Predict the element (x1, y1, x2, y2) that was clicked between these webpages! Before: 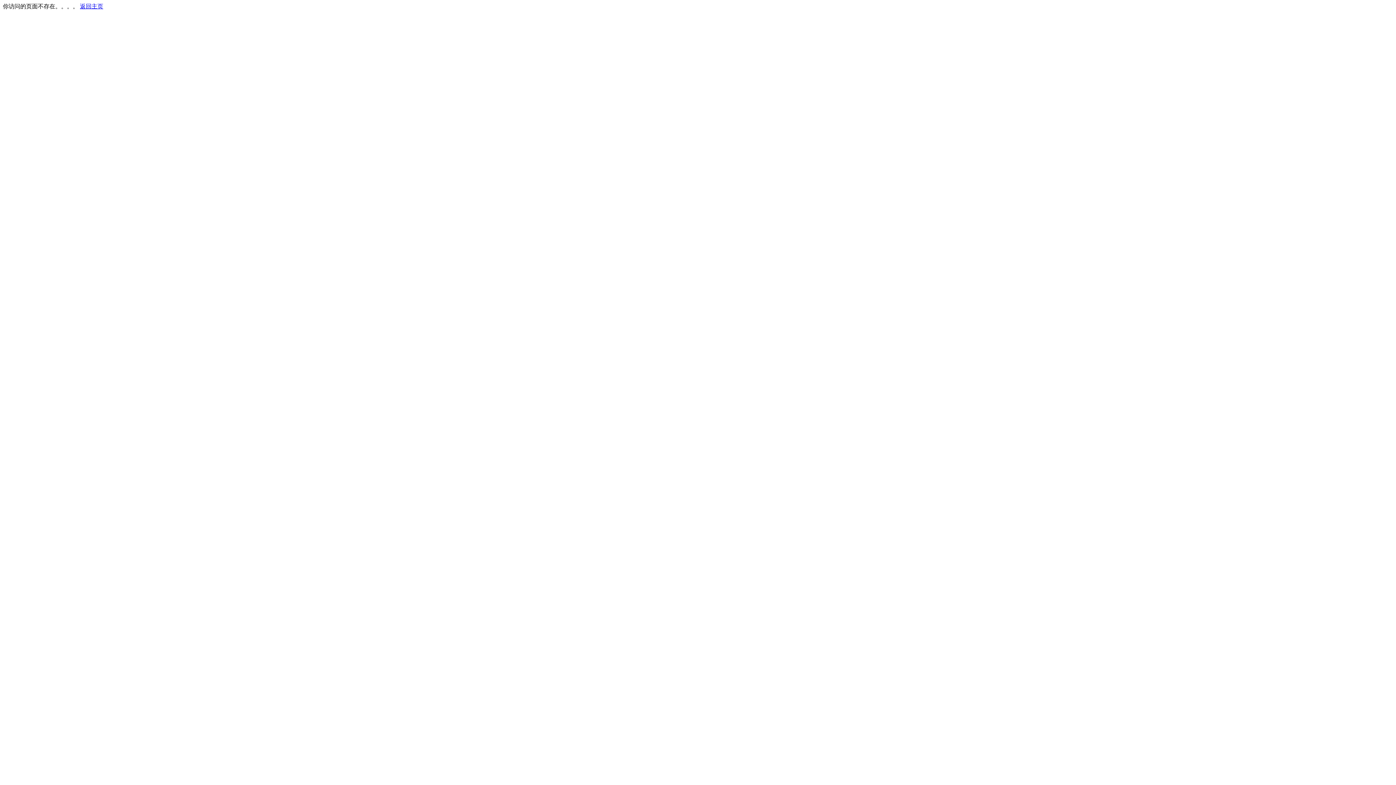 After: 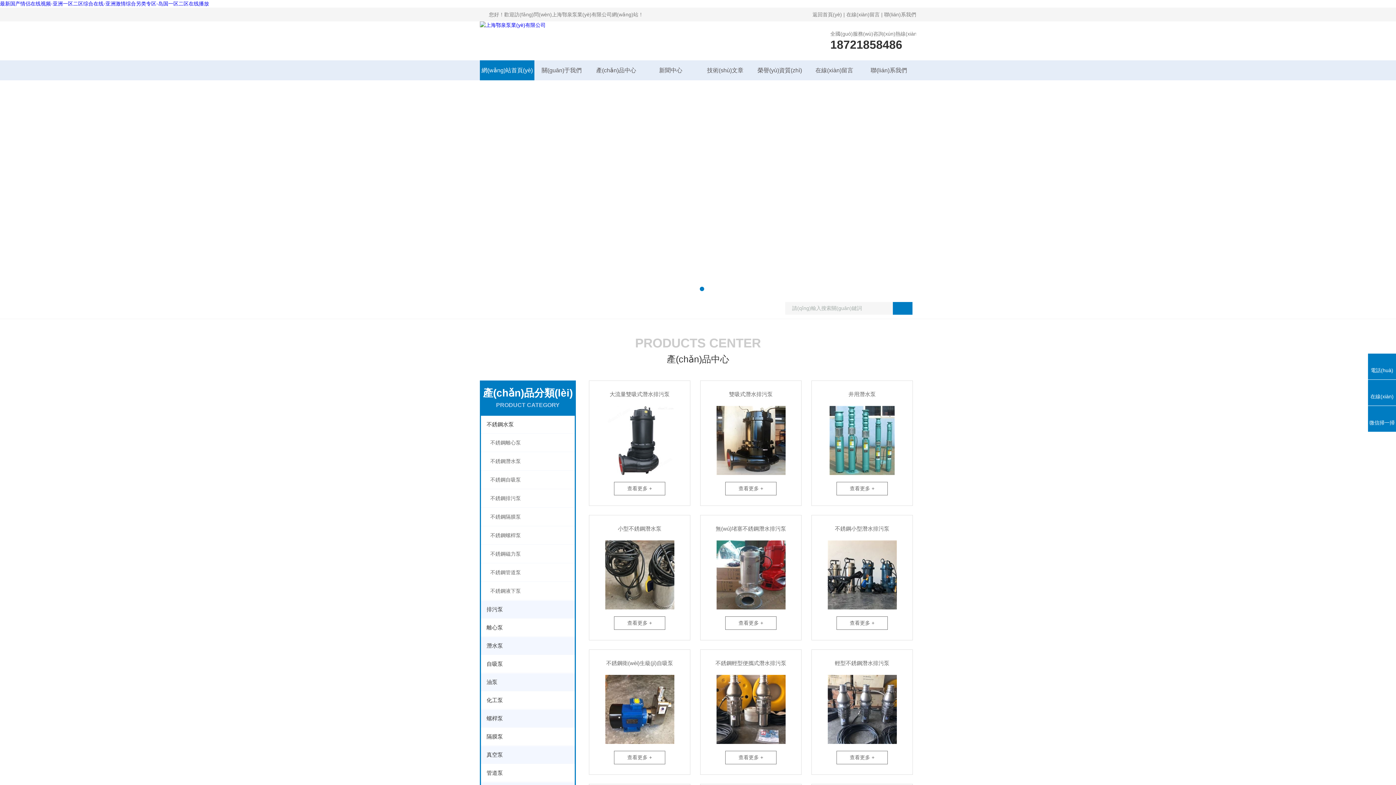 Action: label: 返回主页 bbox: (80, 3, 103, 9)